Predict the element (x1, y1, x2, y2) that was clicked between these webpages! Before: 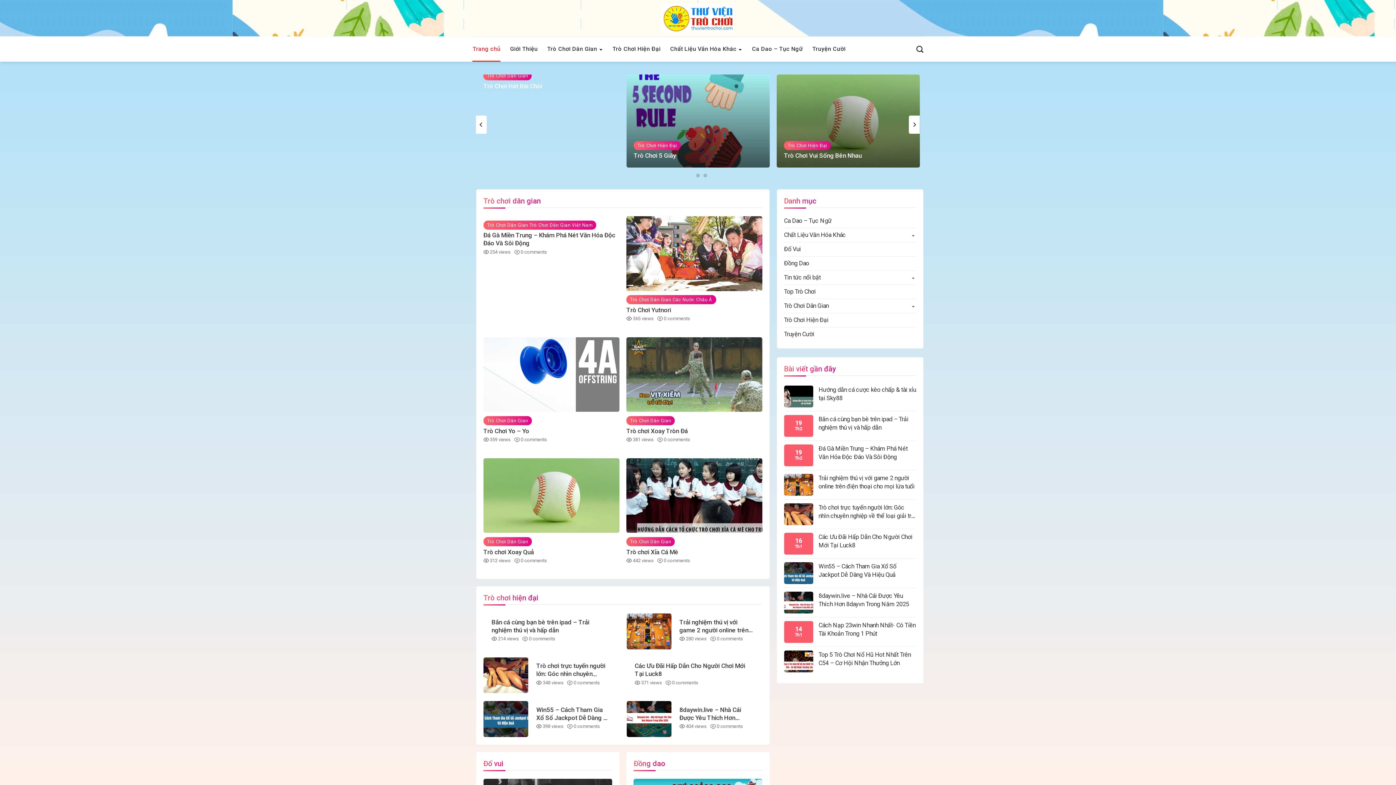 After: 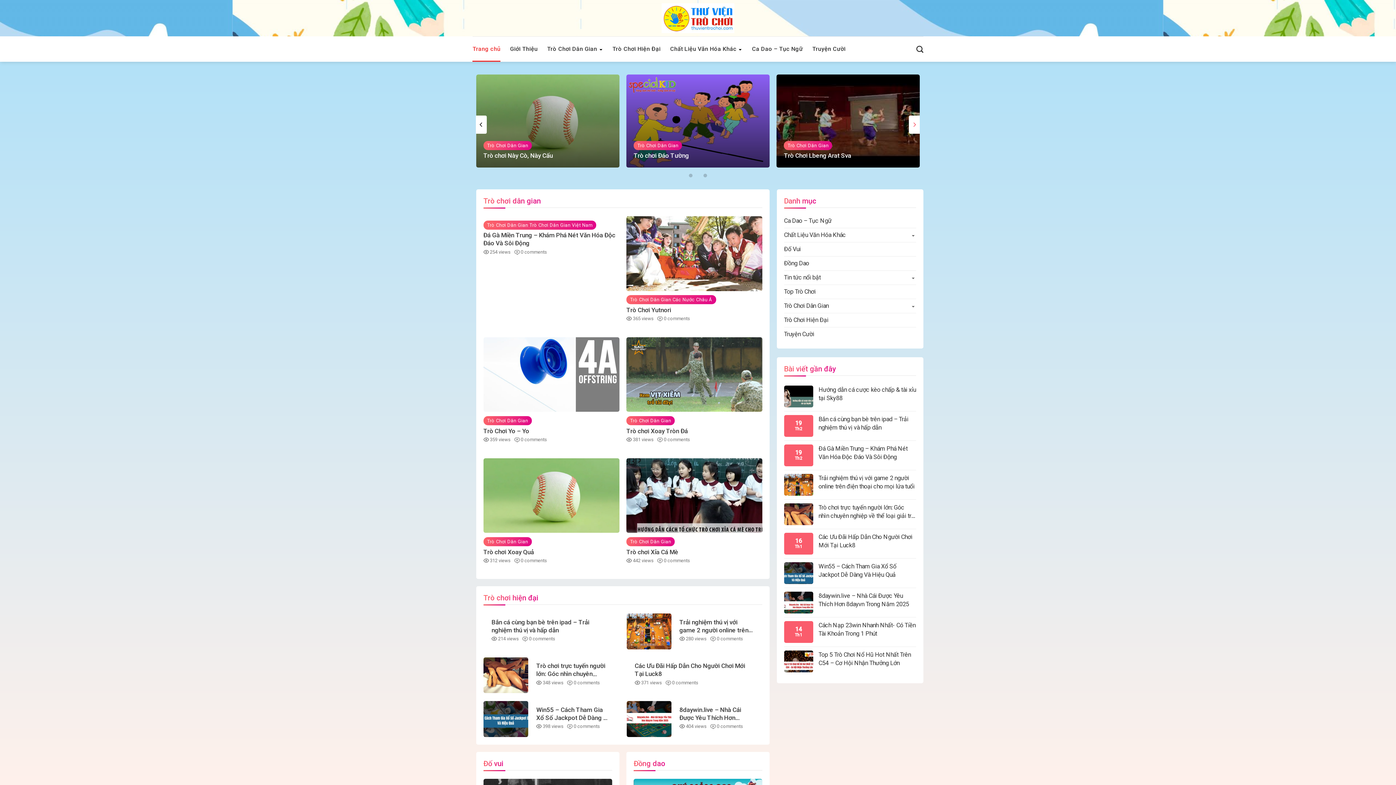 Action: bbox: (909, 115, 920, 133) label: Next